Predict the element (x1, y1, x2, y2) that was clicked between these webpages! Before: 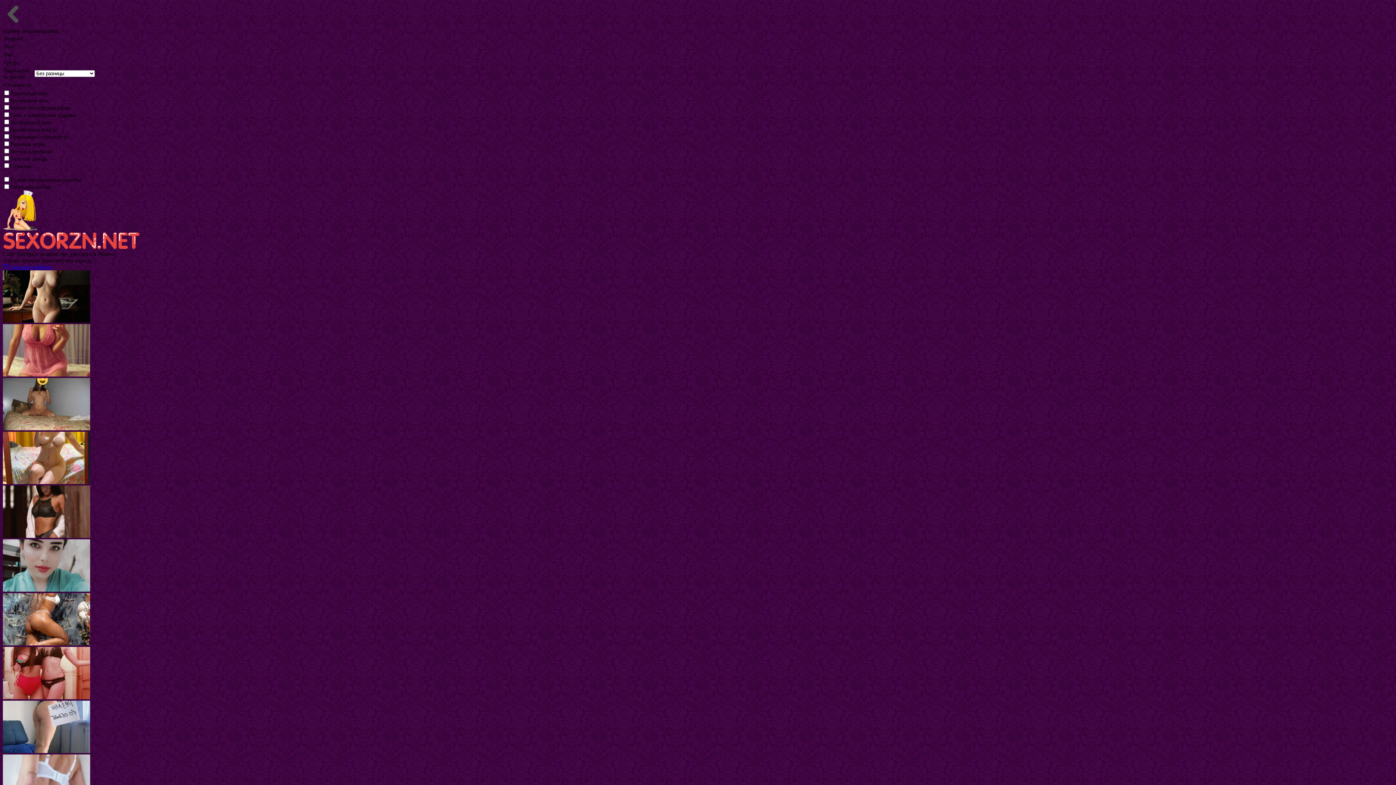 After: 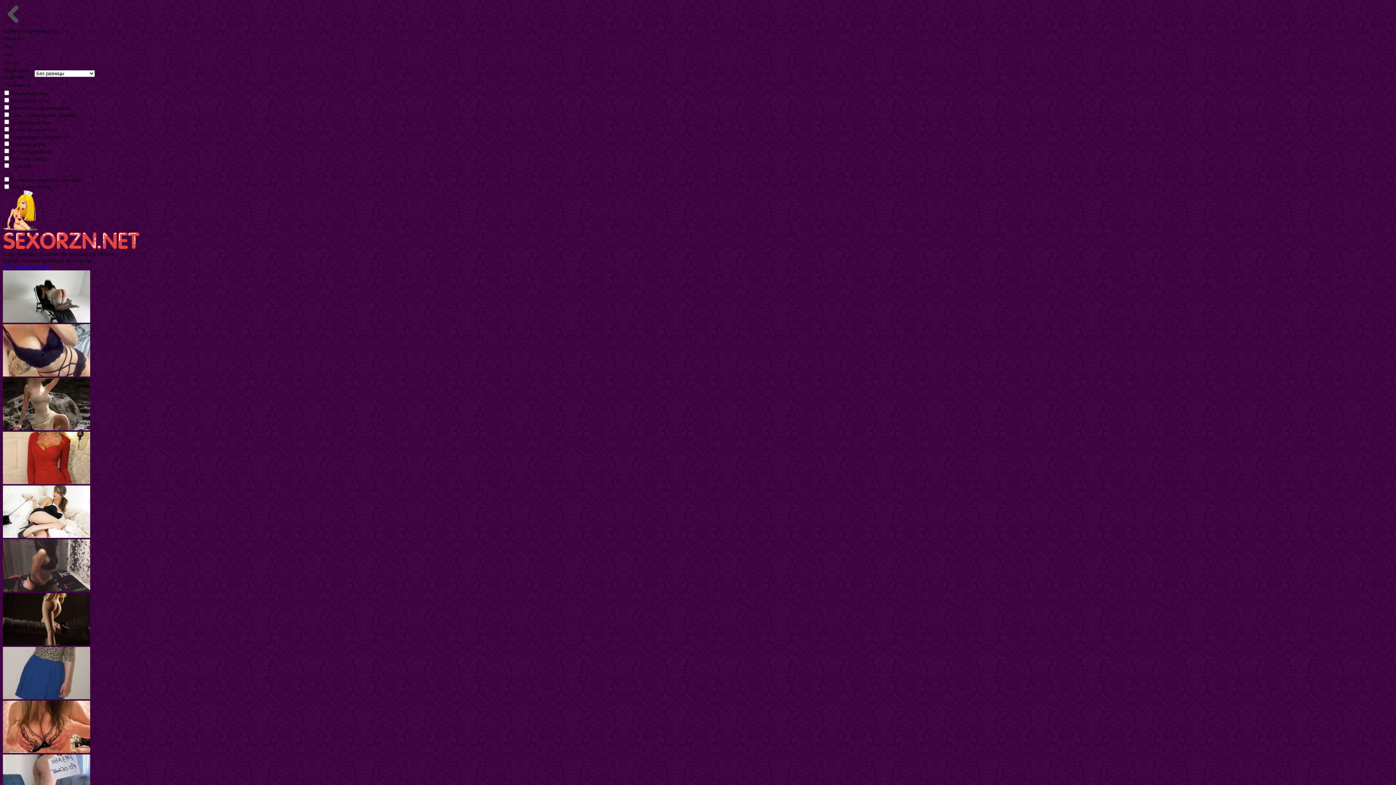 Action: bbox: (2, 694, 90, 700)